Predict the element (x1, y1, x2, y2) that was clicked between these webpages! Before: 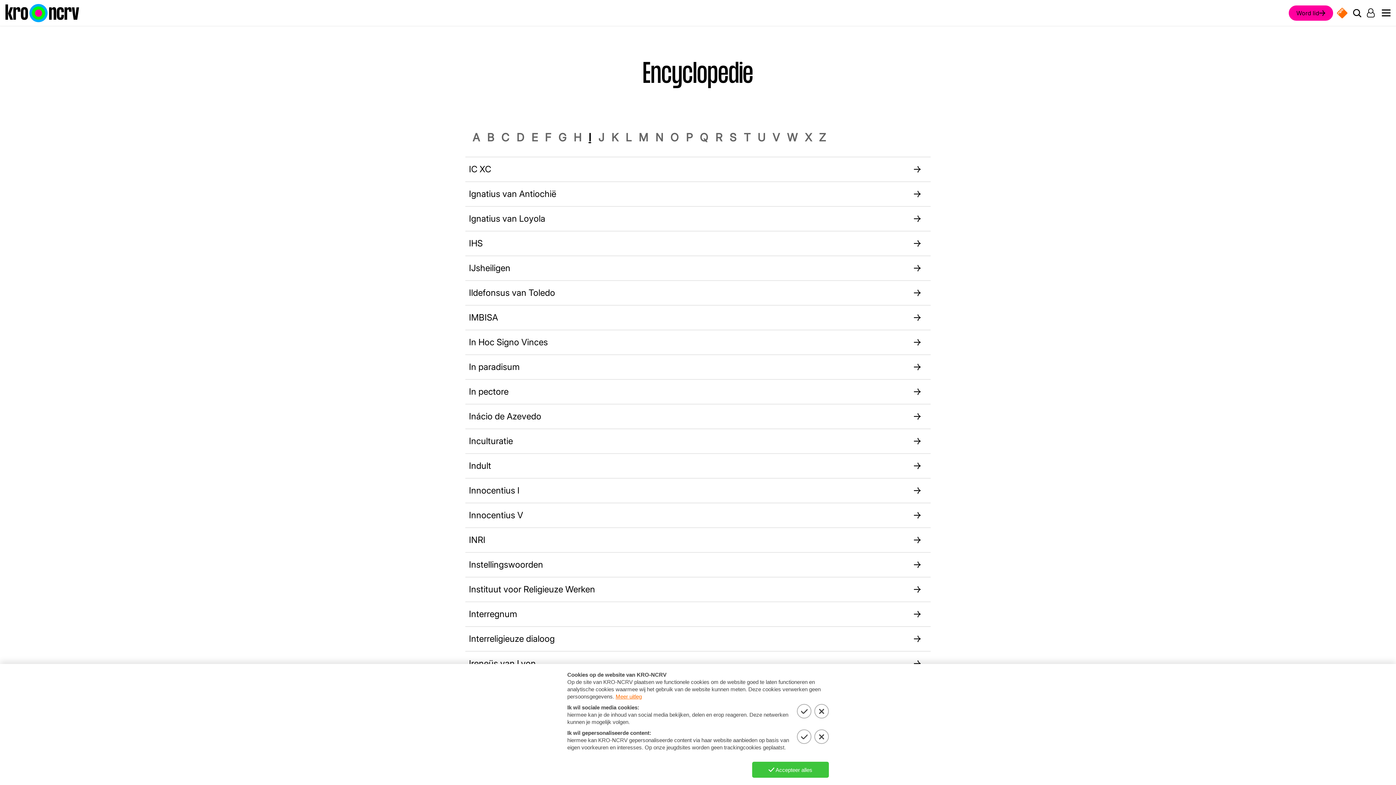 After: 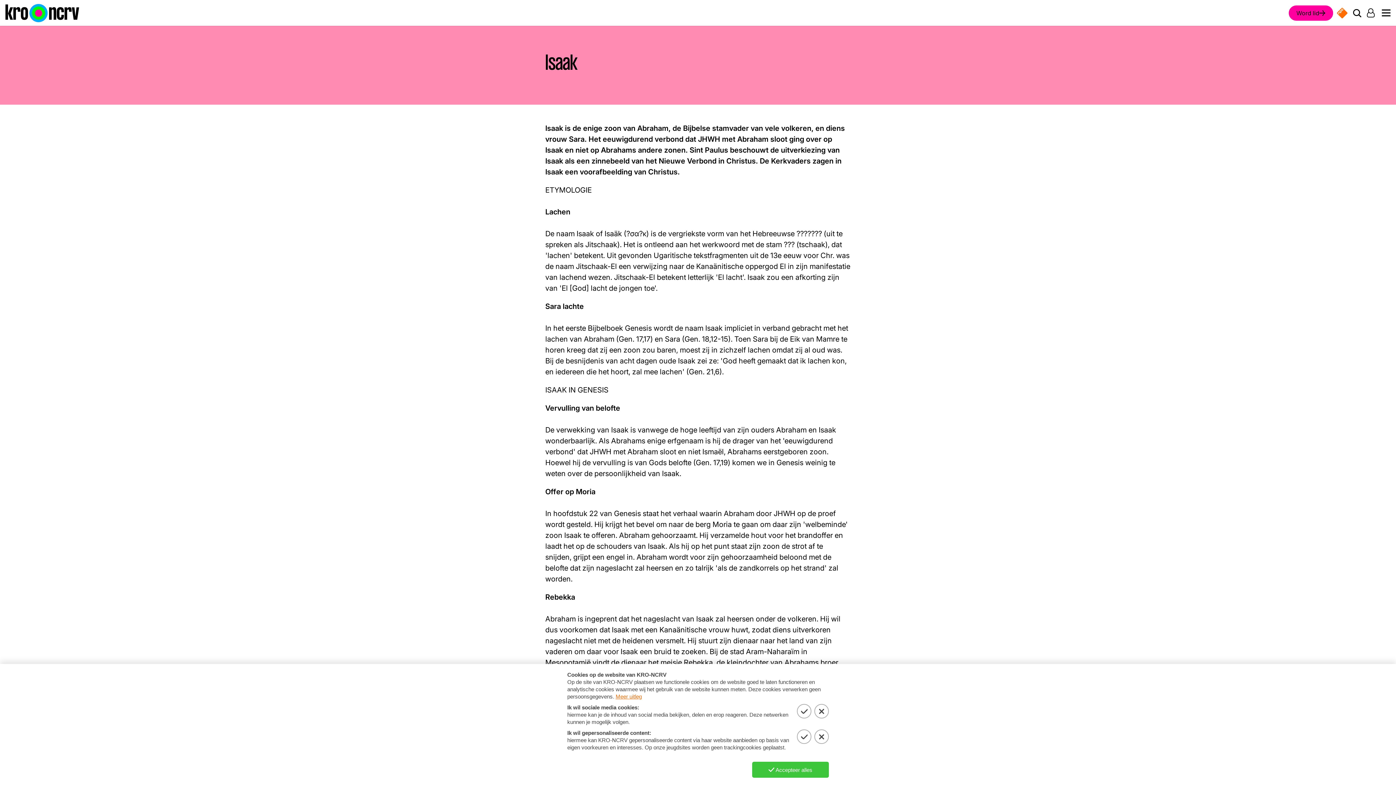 Action: bbox: (465, 676, 930, 700) label: Isaak